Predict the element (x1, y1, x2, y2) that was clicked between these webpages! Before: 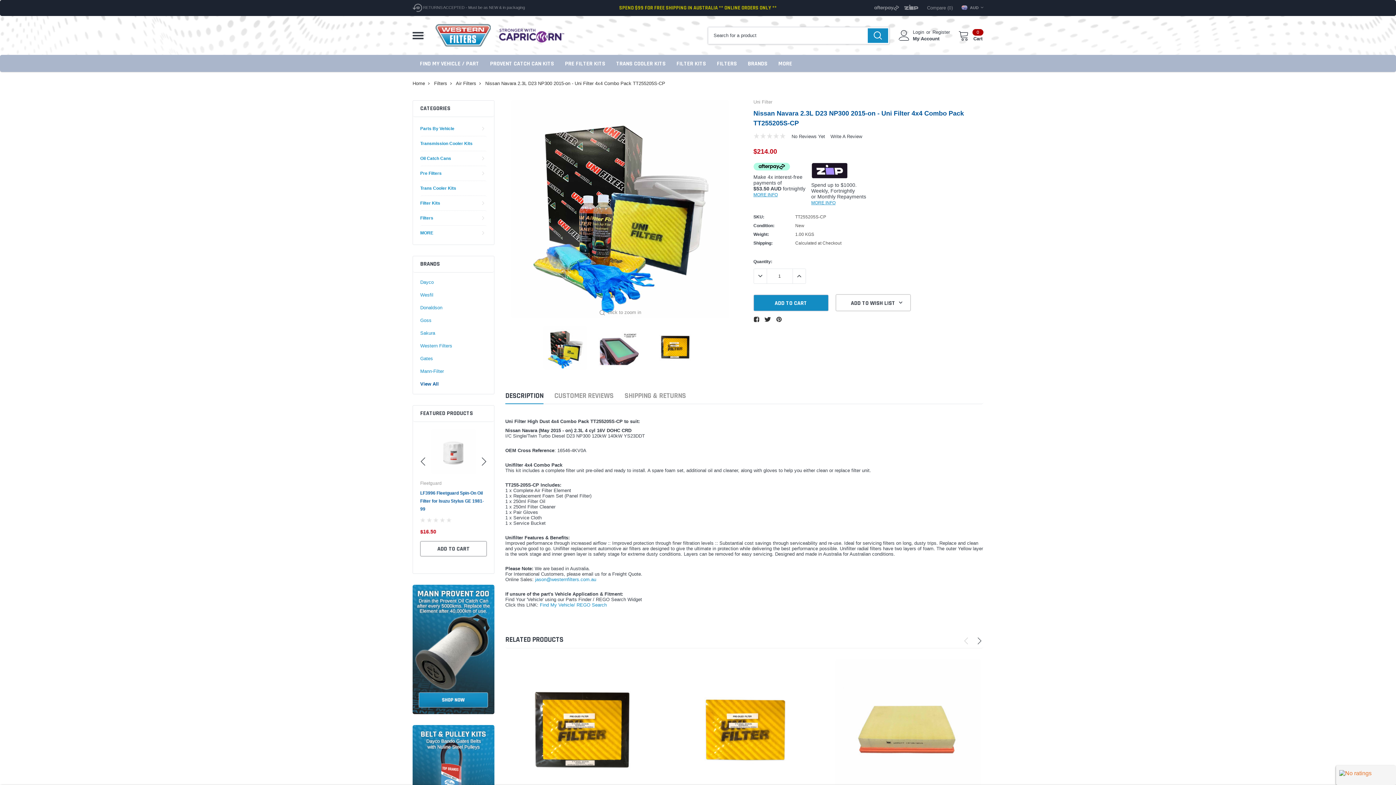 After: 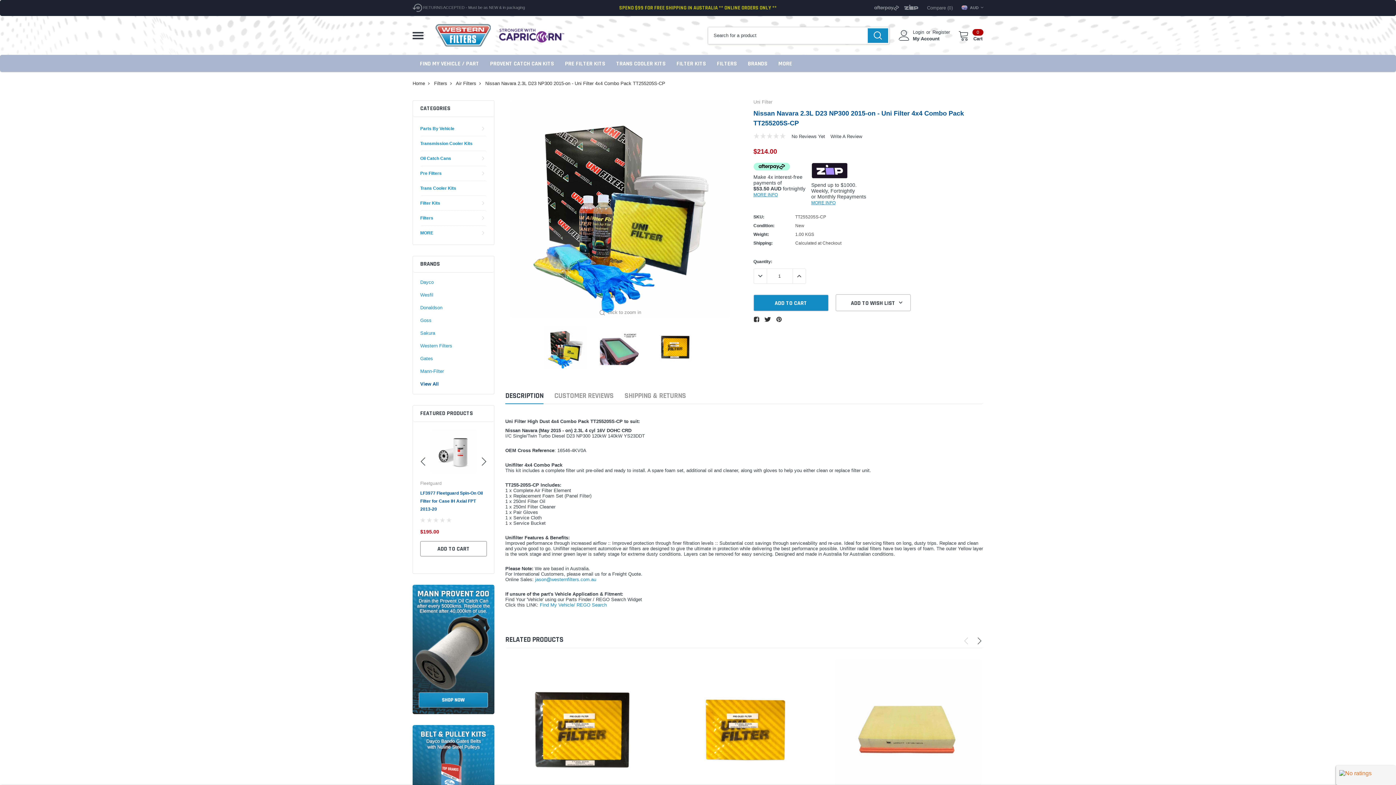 Action: bbox: (811, 162, 847, 178)